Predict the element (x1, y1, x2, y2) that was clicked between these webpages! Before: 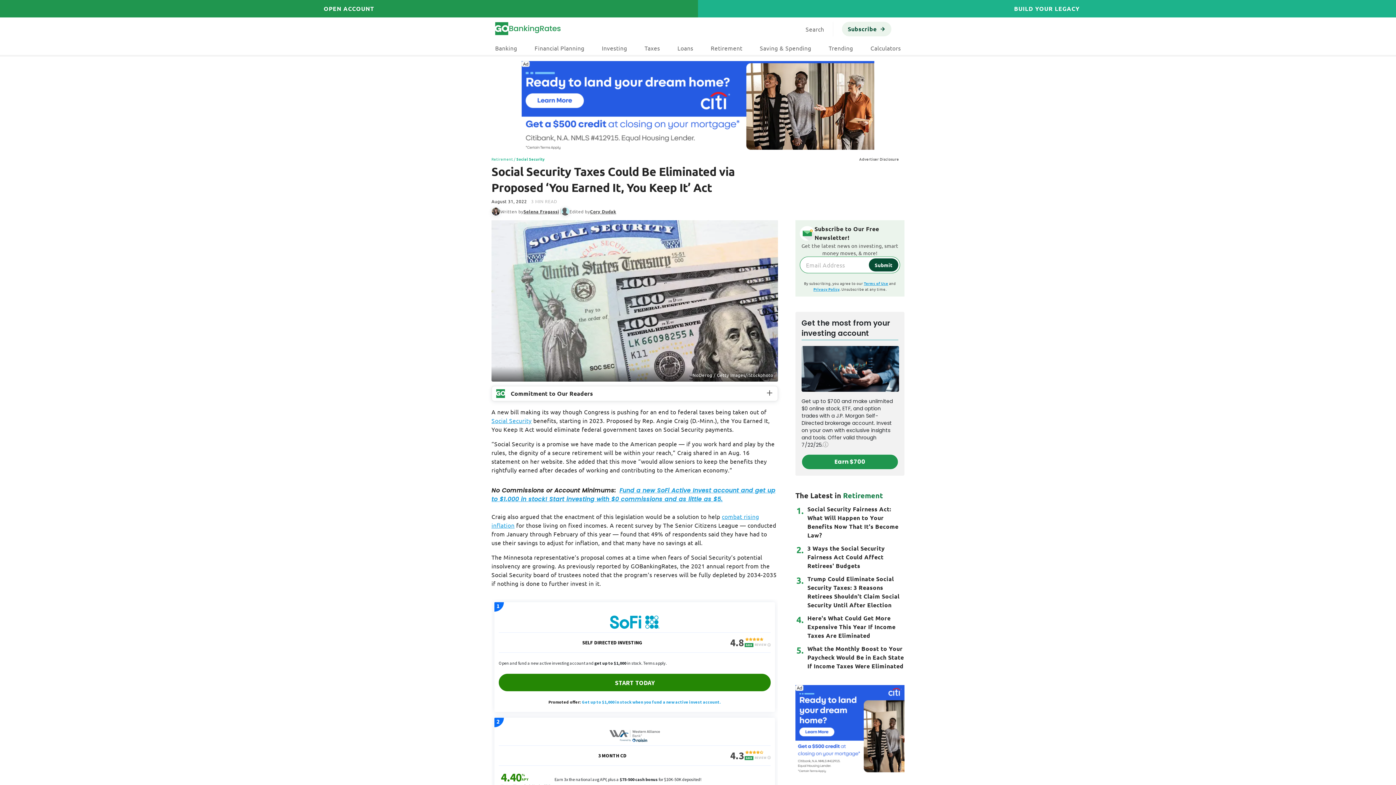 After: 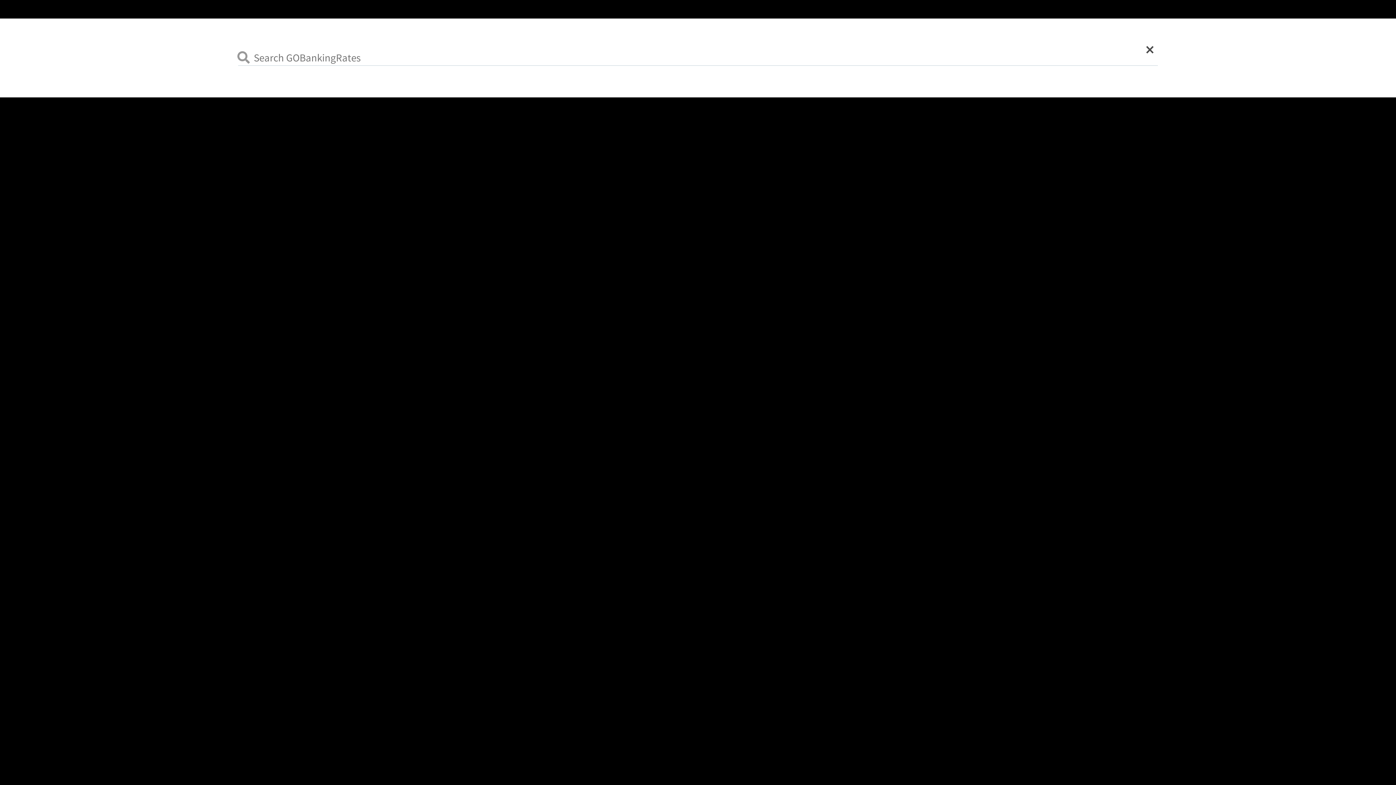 Action: bbox: (797, 21, 833, 36) label: Search